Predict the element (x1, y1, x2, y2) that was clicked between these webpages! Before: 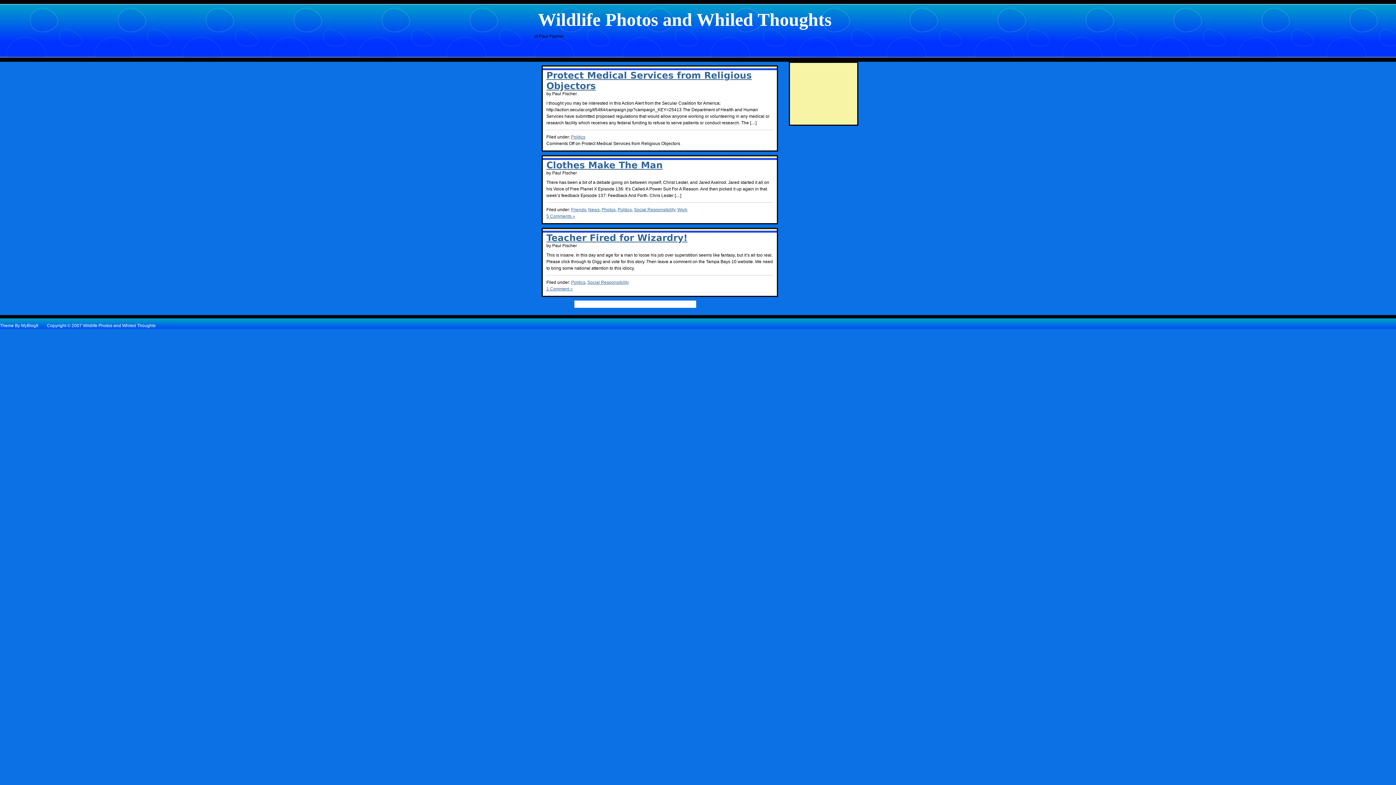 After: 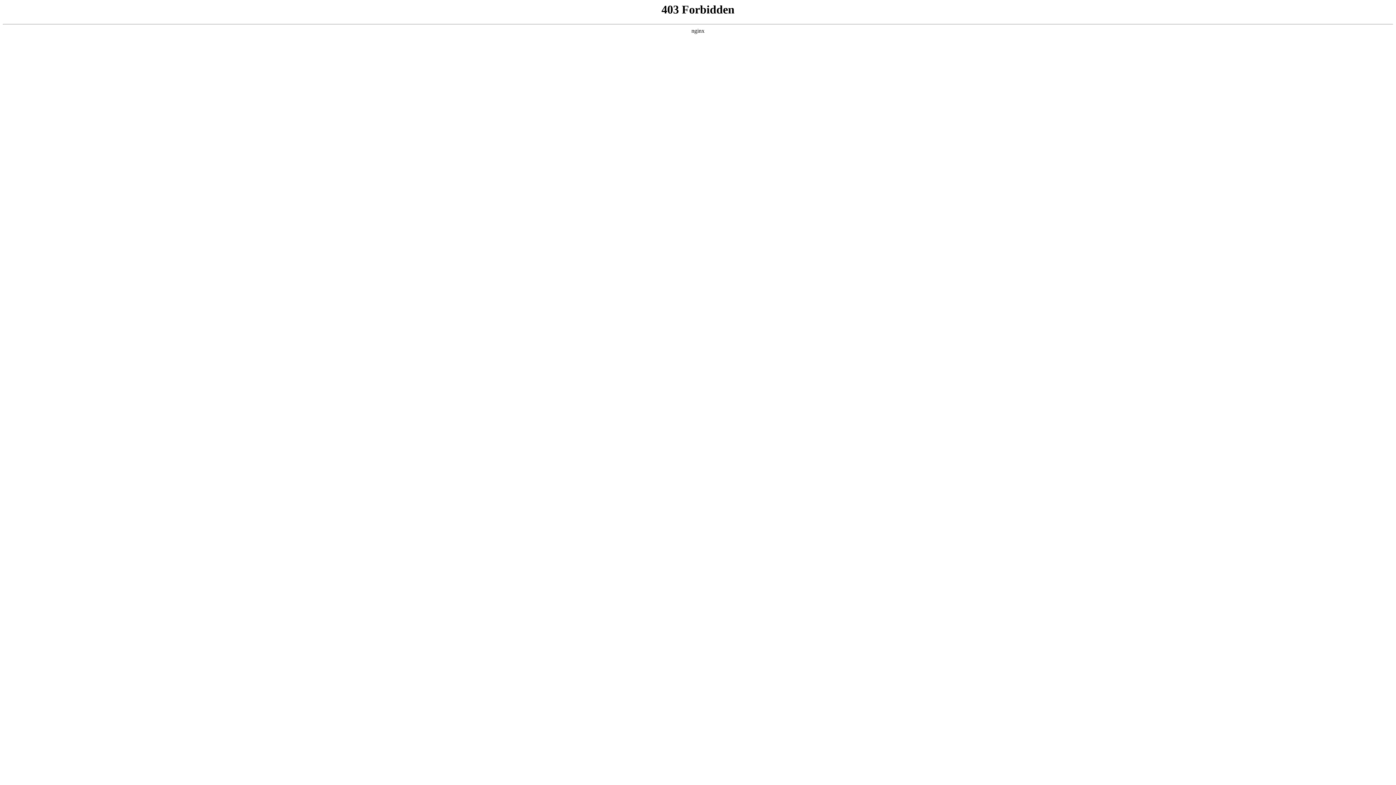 Action: bbox: (21, 323, 38, 328) label: MyBlogIt